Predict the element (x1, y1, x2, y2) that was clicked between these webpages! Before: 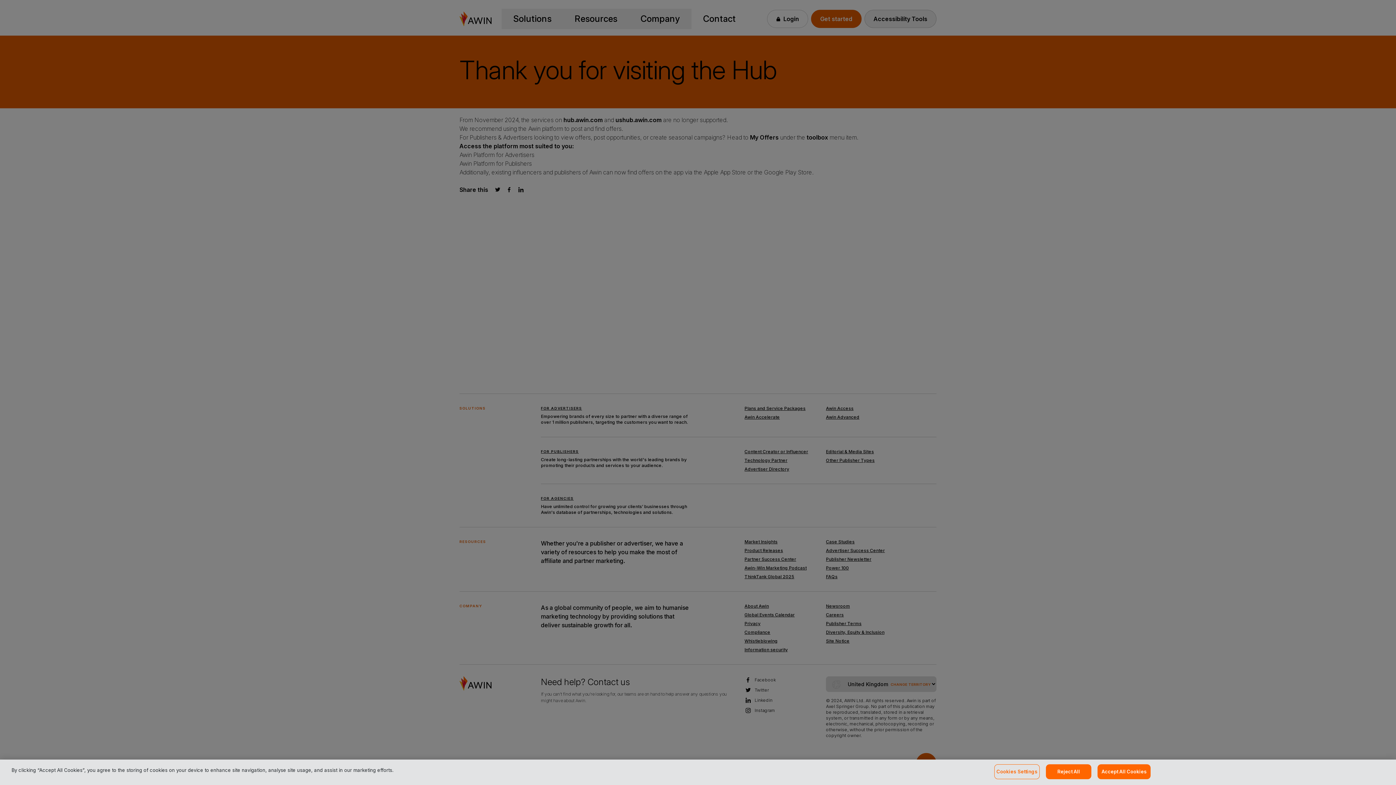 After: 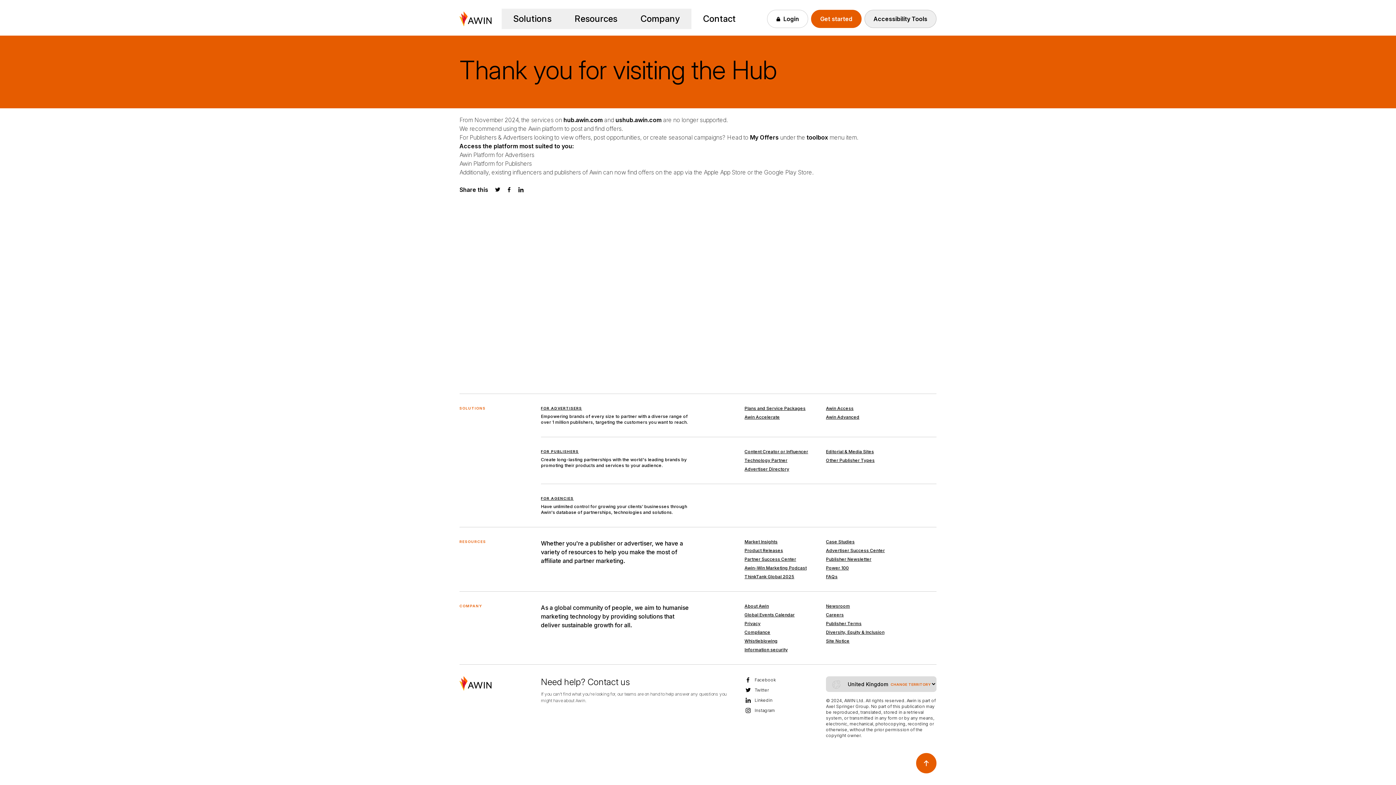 Action: bbox: (1046, 764, 1091, 779) label: Reject All